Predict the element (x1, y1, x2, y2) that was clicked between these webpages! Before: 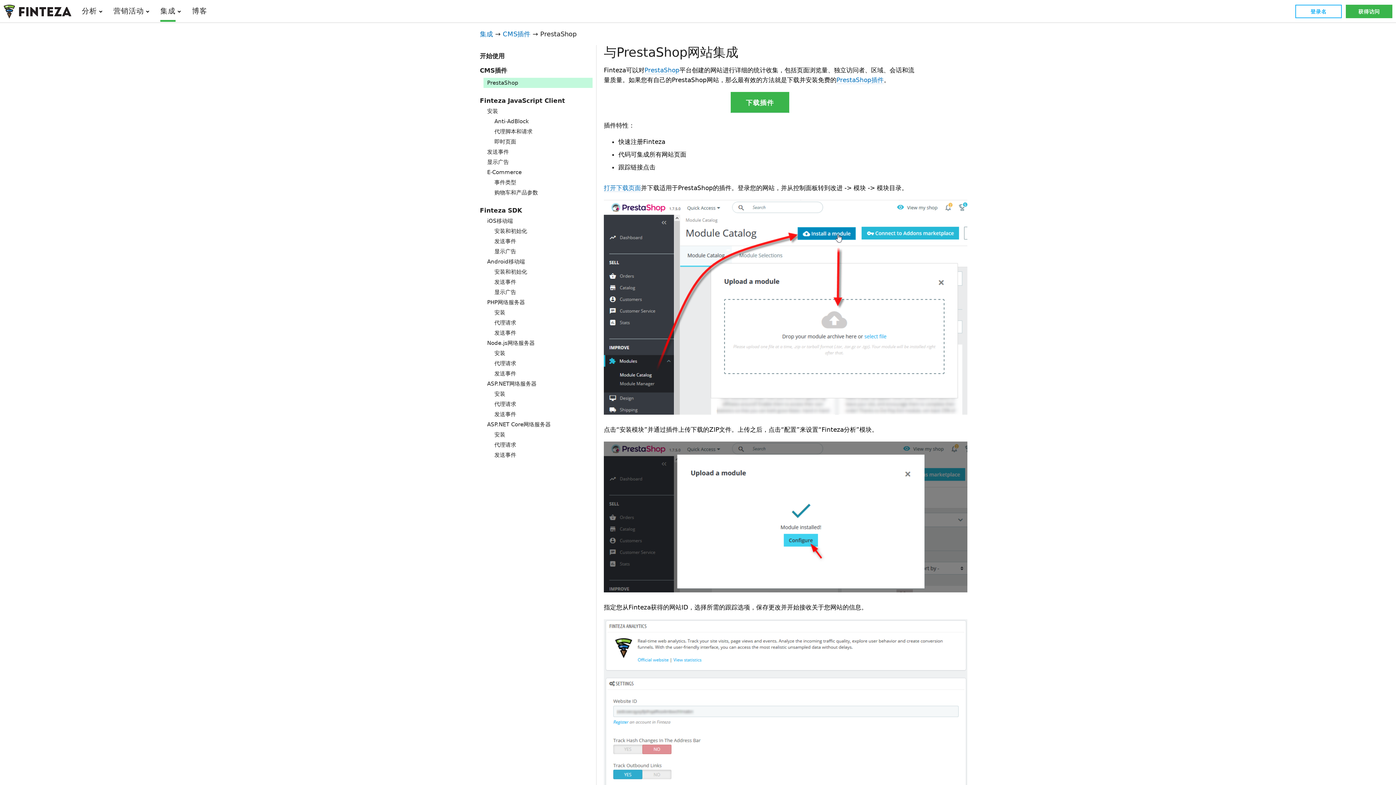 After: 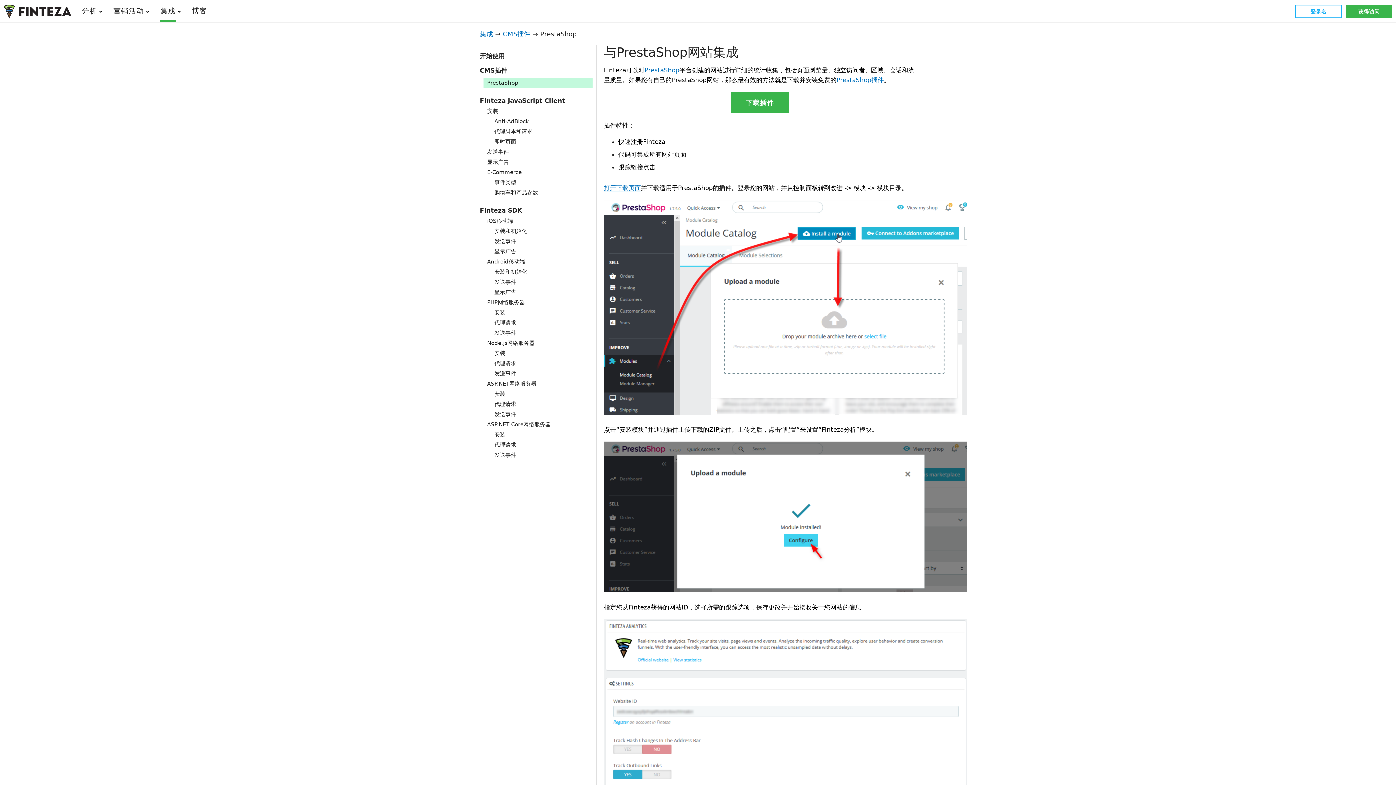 Action: bbox: (604, 184, 641, 192) label: 打开下载页面